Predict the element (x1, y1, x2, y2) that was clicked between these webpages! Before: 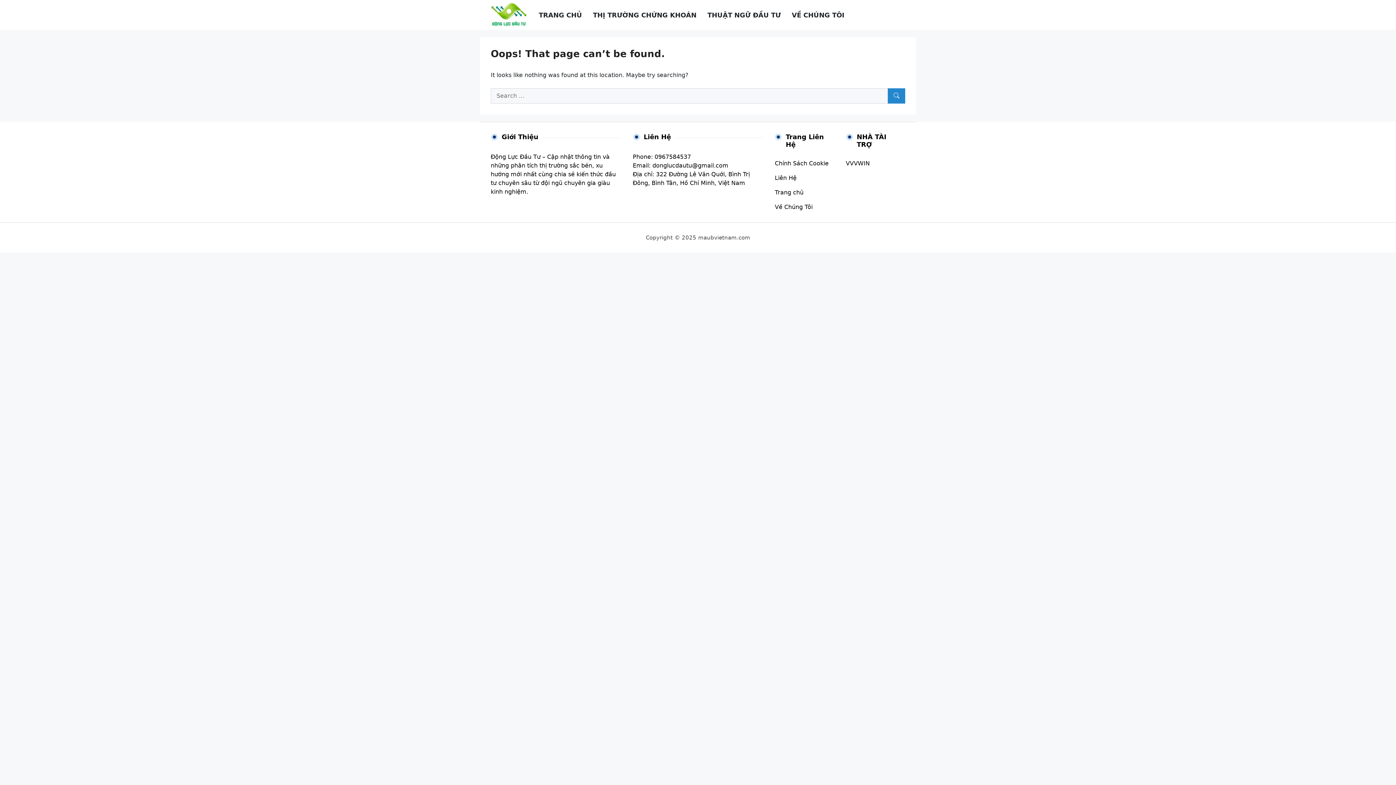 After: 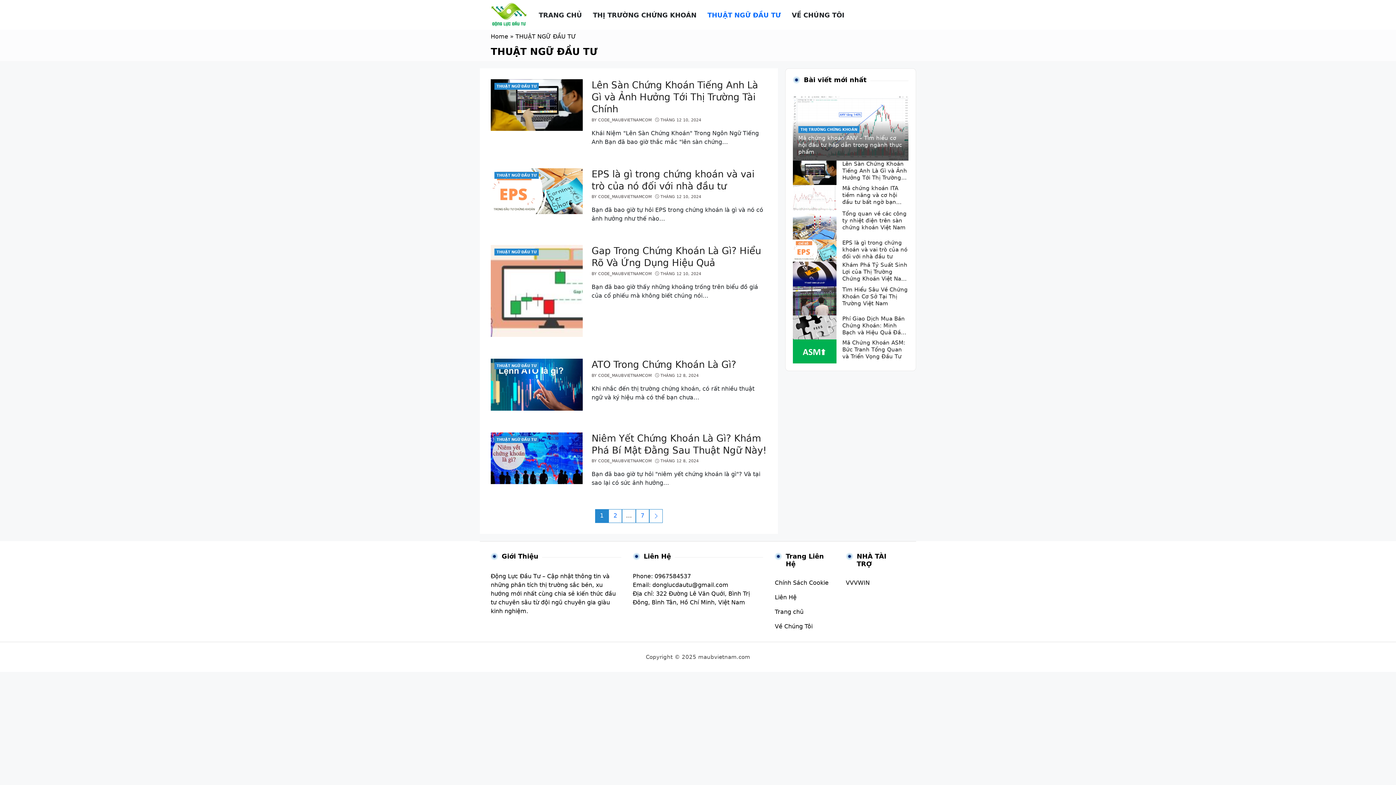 Action: bbox: (707, 6, 781, 23) label: THUẬT NGỮ ĐẦU TƯ